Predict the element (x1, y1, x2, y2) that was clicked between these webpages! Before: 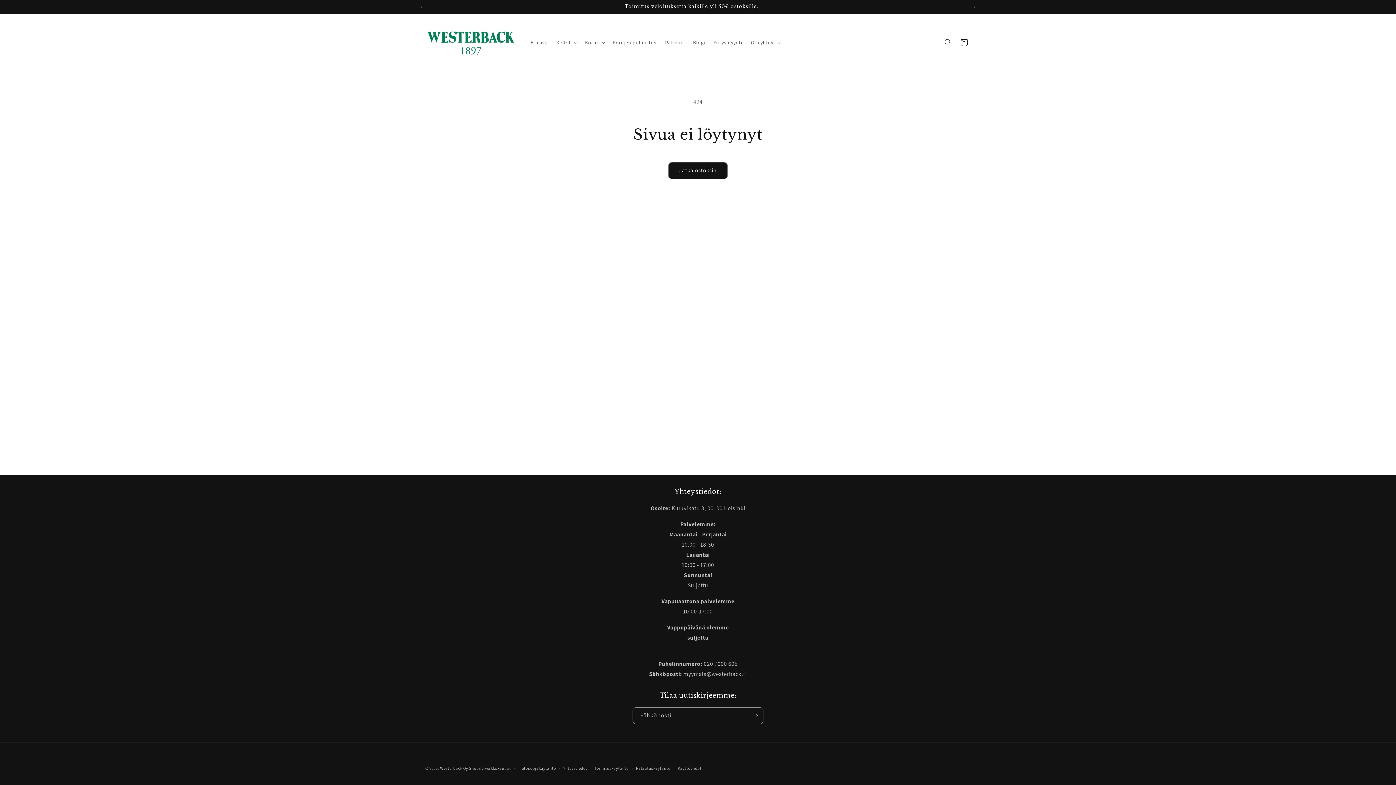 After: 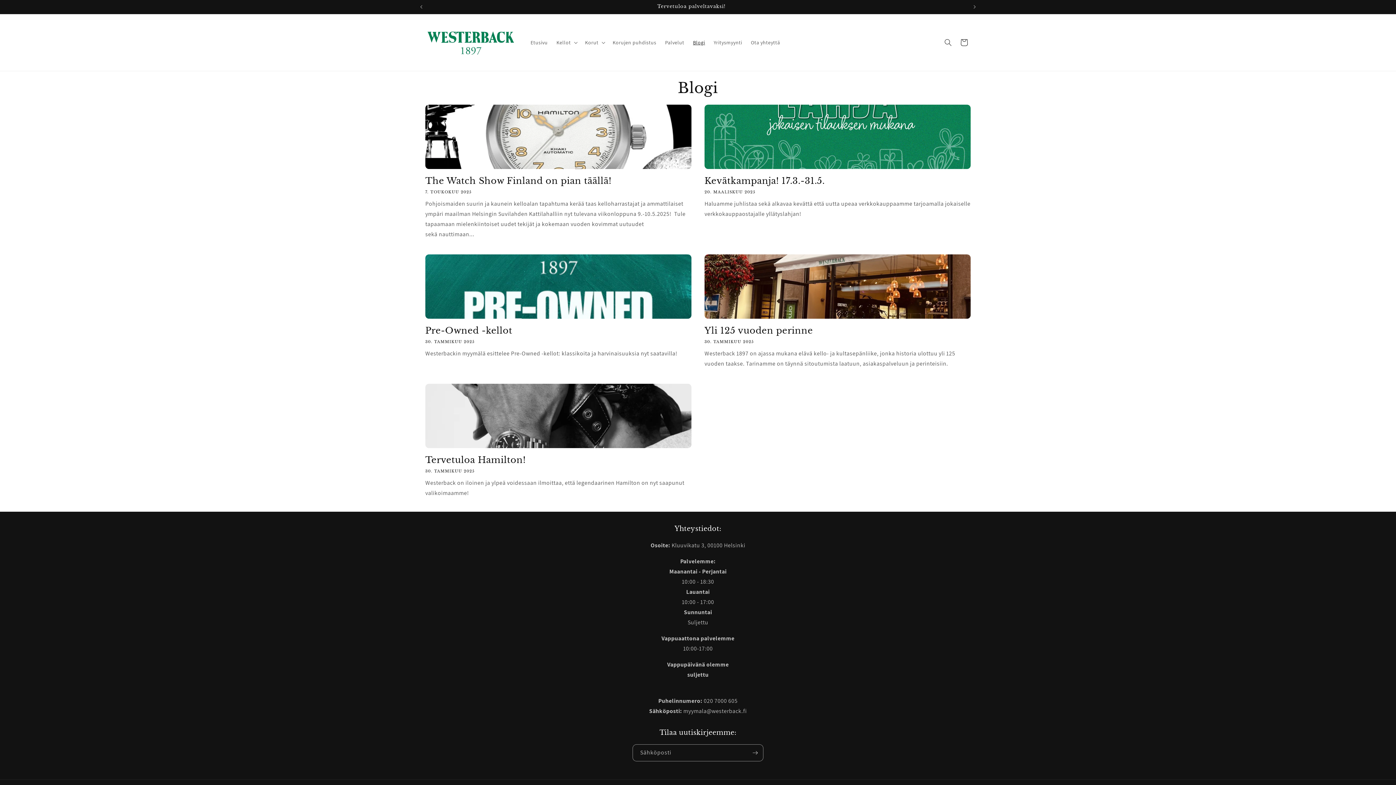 Action: bbox: (688, 34, 709, 50) label: Blogi